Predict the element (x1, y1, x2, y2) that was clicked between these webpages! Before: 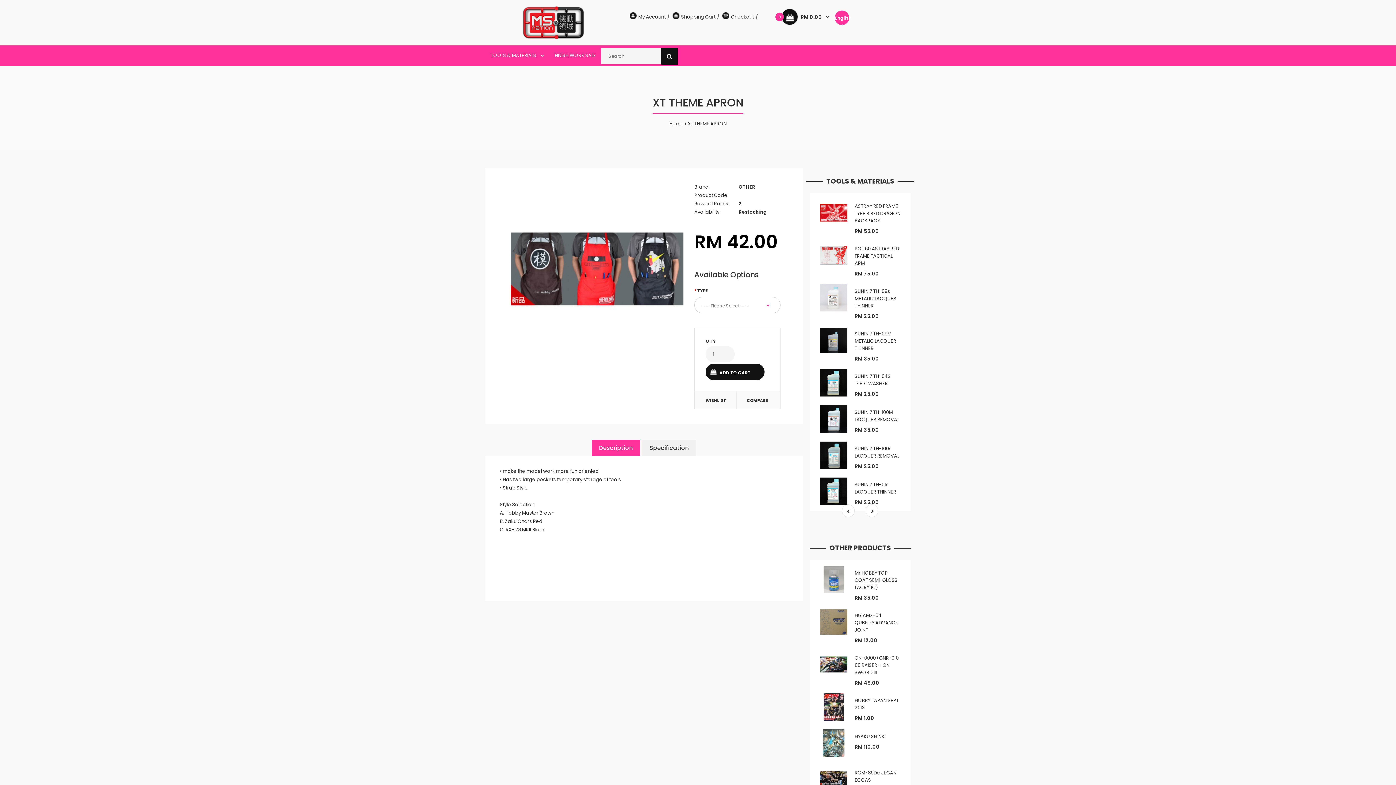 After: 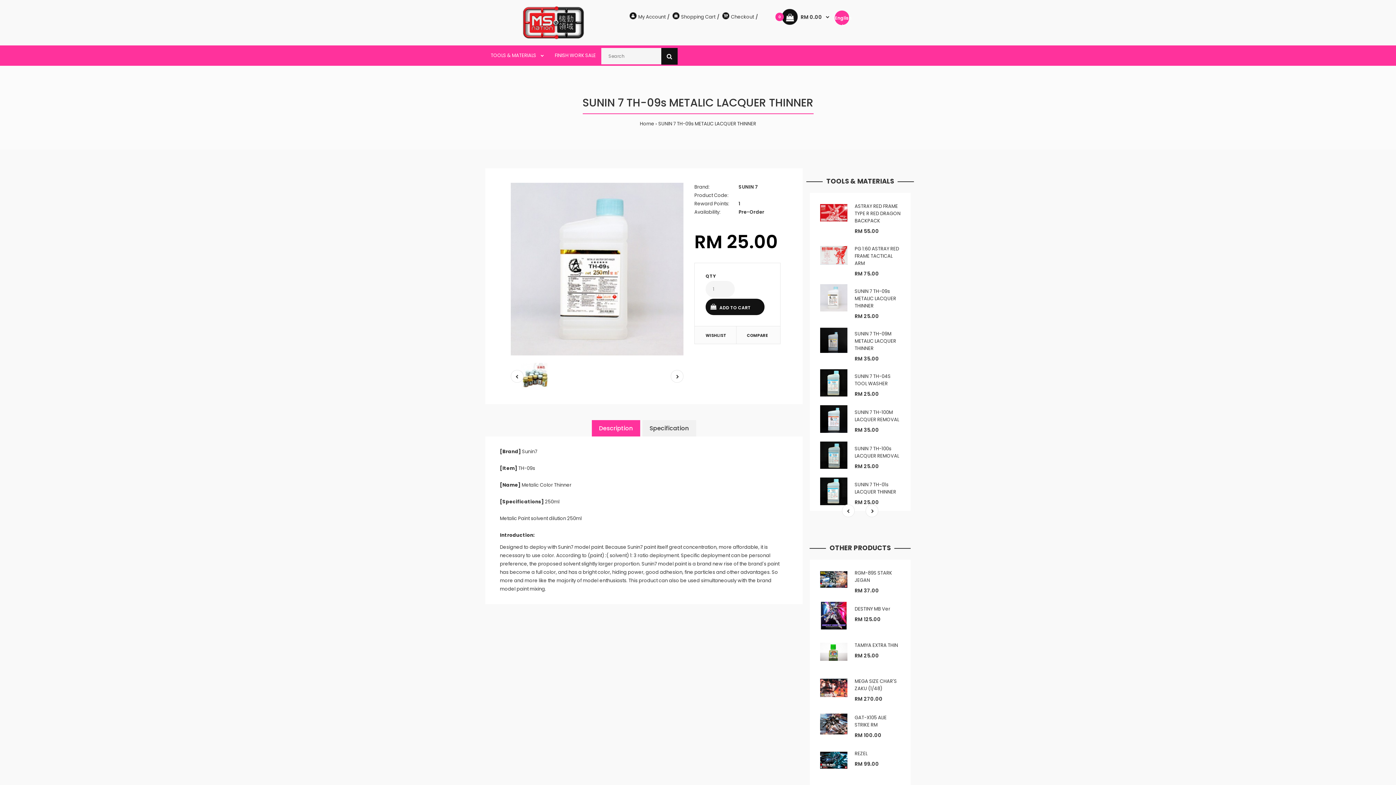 Action: bbox: (854, 288, 896, 309) label: SUNIN 7 TH-09s METALIC LACQUER THINNER